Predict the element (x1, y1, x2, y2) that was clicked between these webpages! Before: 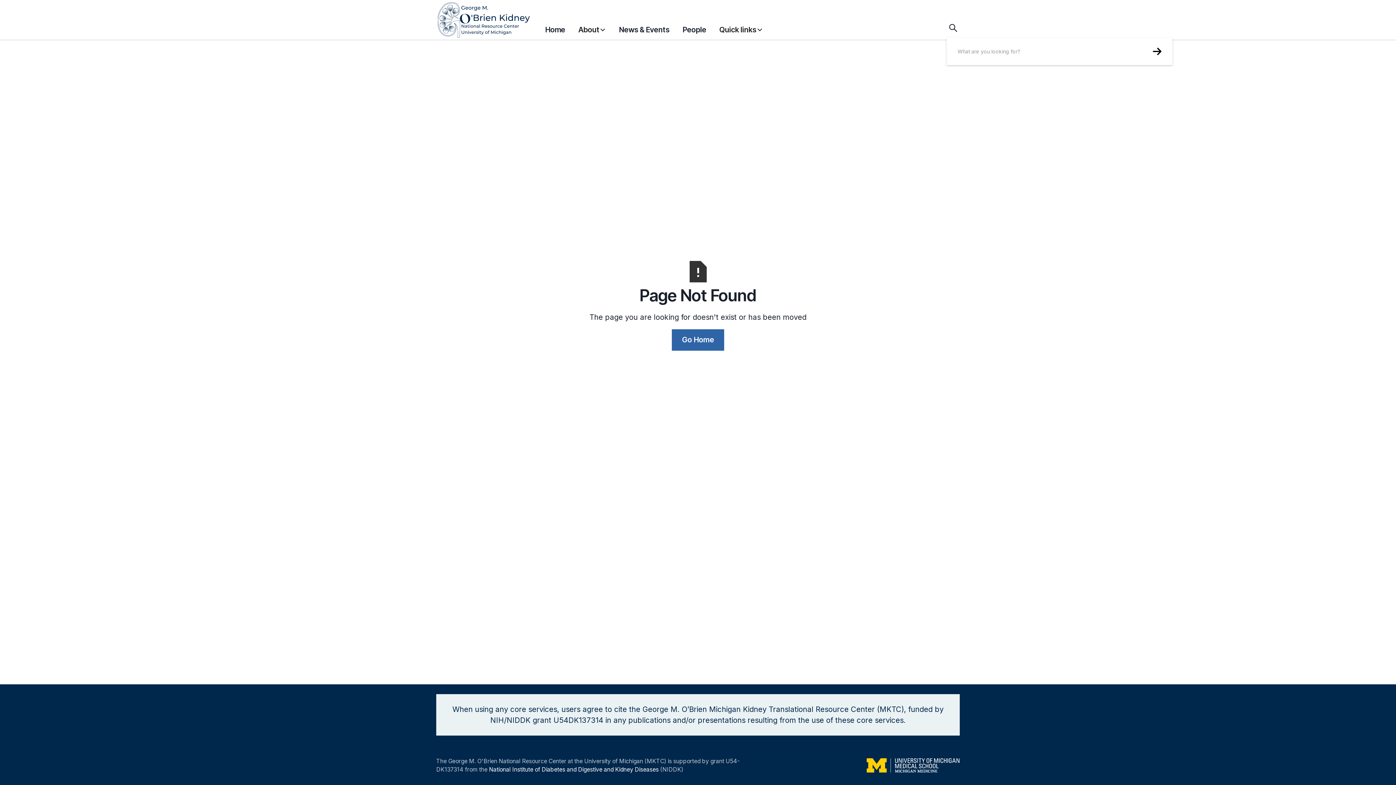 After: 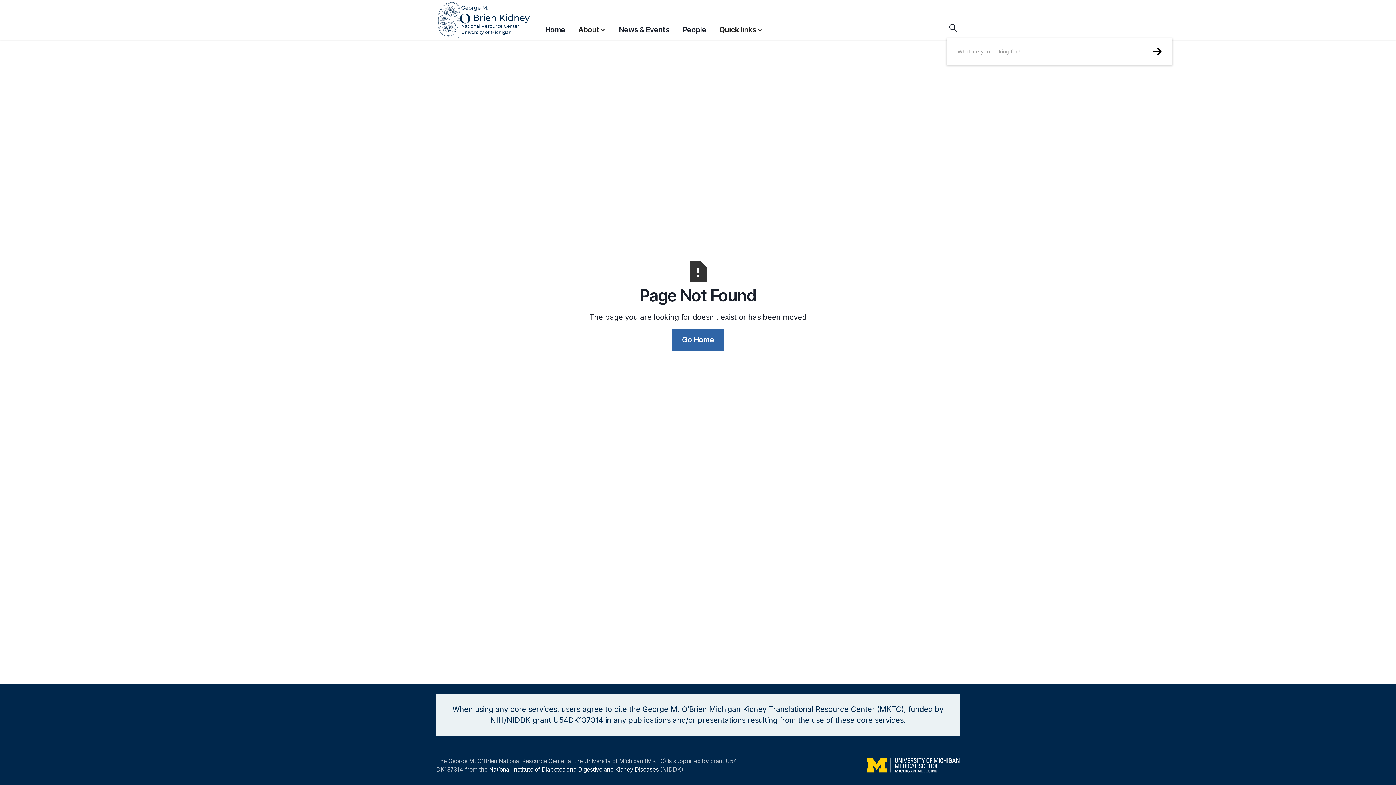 Action: label: National Institute of Diabetes and Digestive and Kidney Diseases bbox: (489, 766, 658, 776)